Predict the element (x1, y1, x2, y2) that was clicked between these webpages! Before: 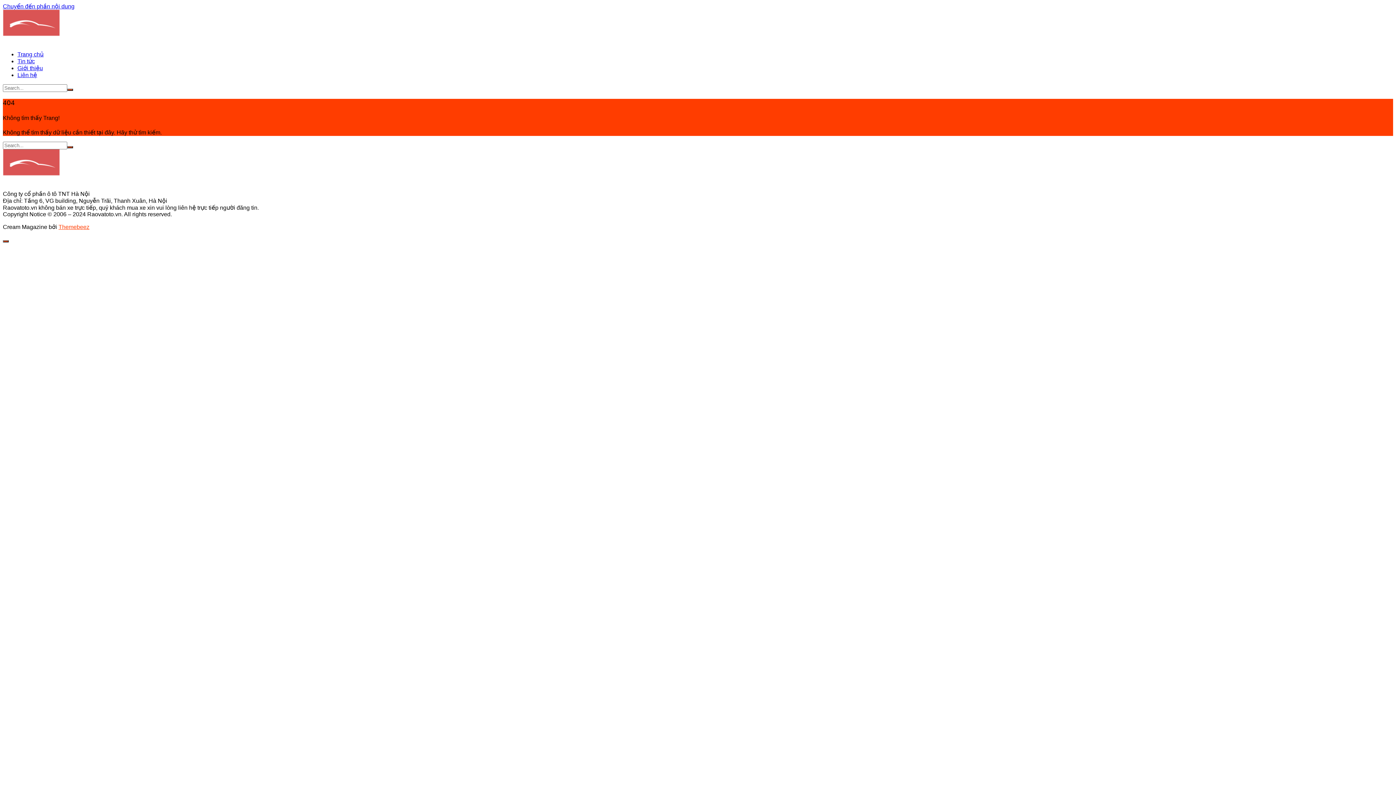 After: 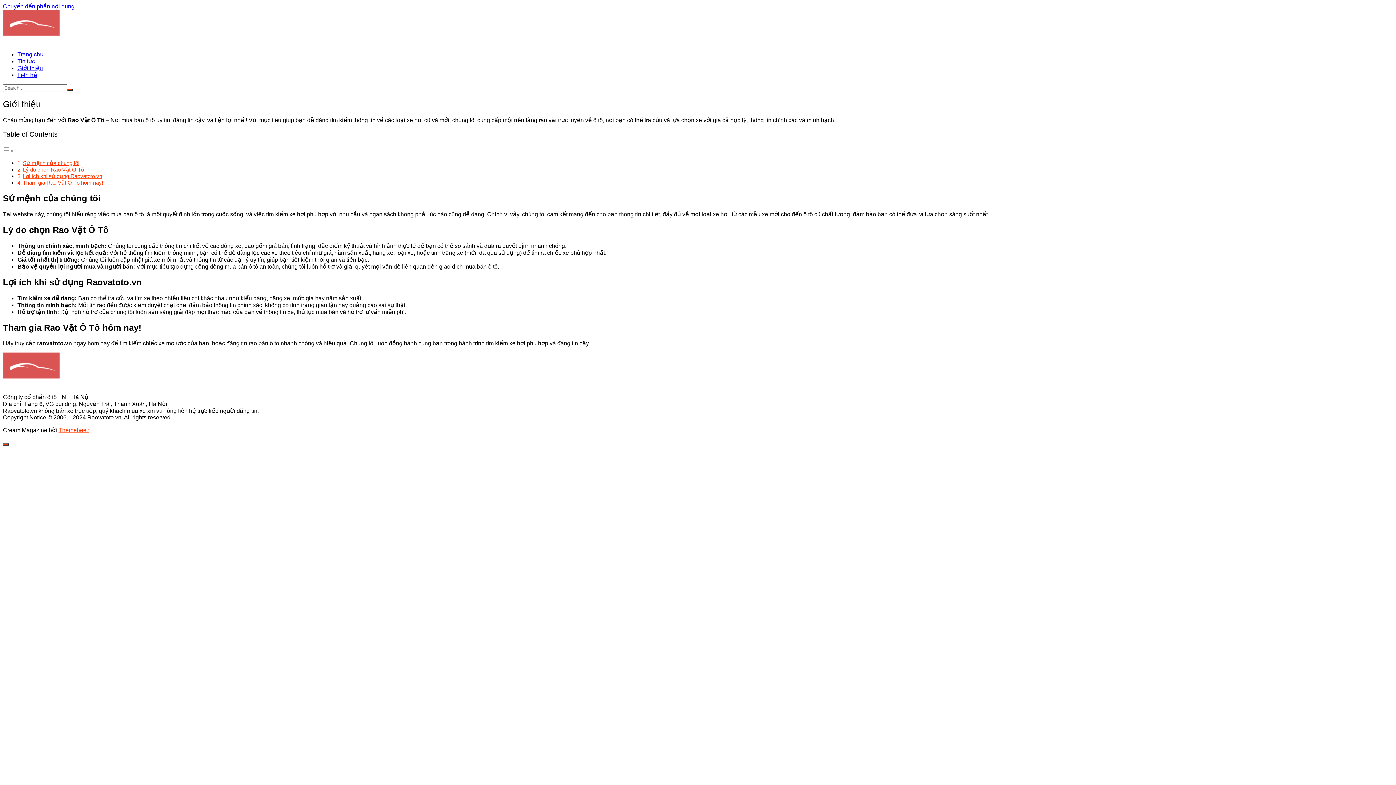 Action: bbox: (17, 65, 42, 71) label: Giới thiệu